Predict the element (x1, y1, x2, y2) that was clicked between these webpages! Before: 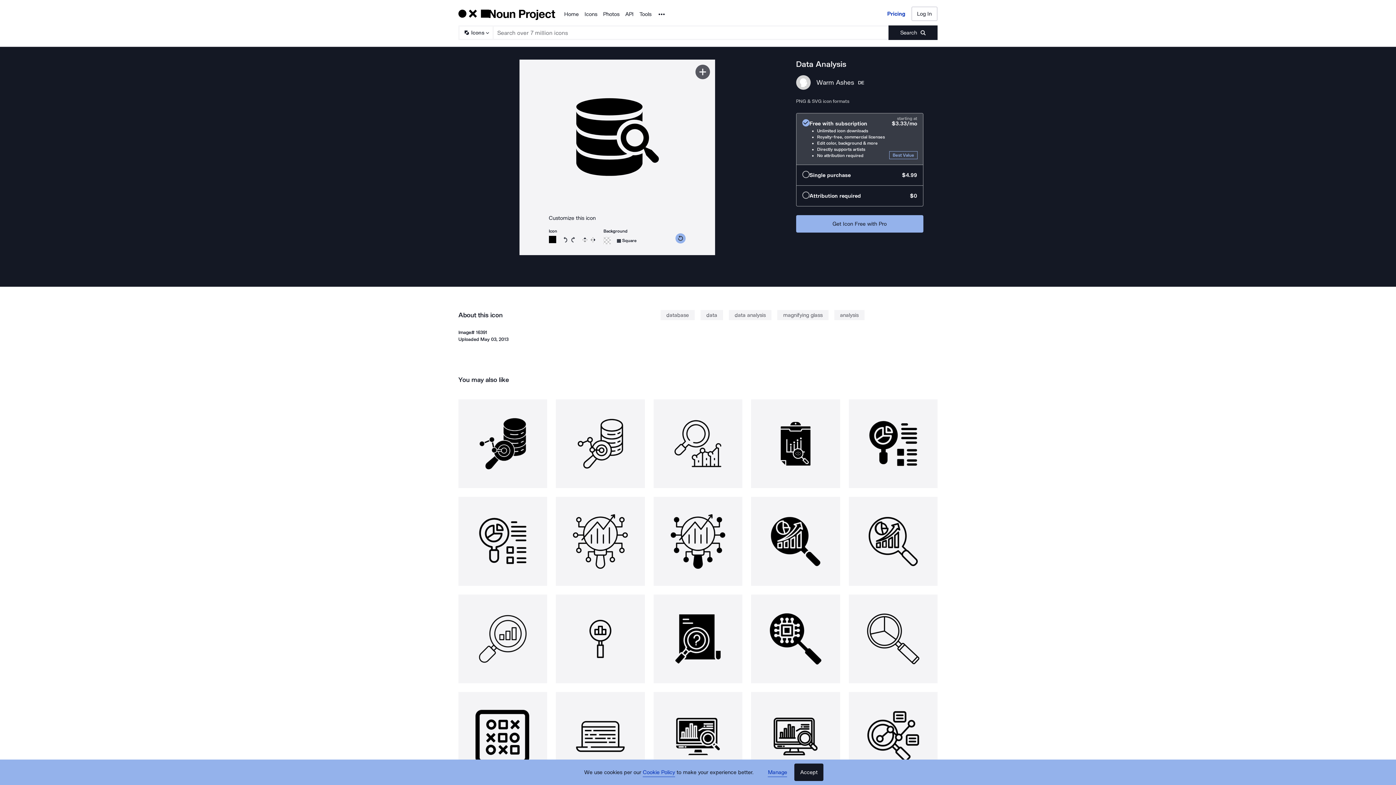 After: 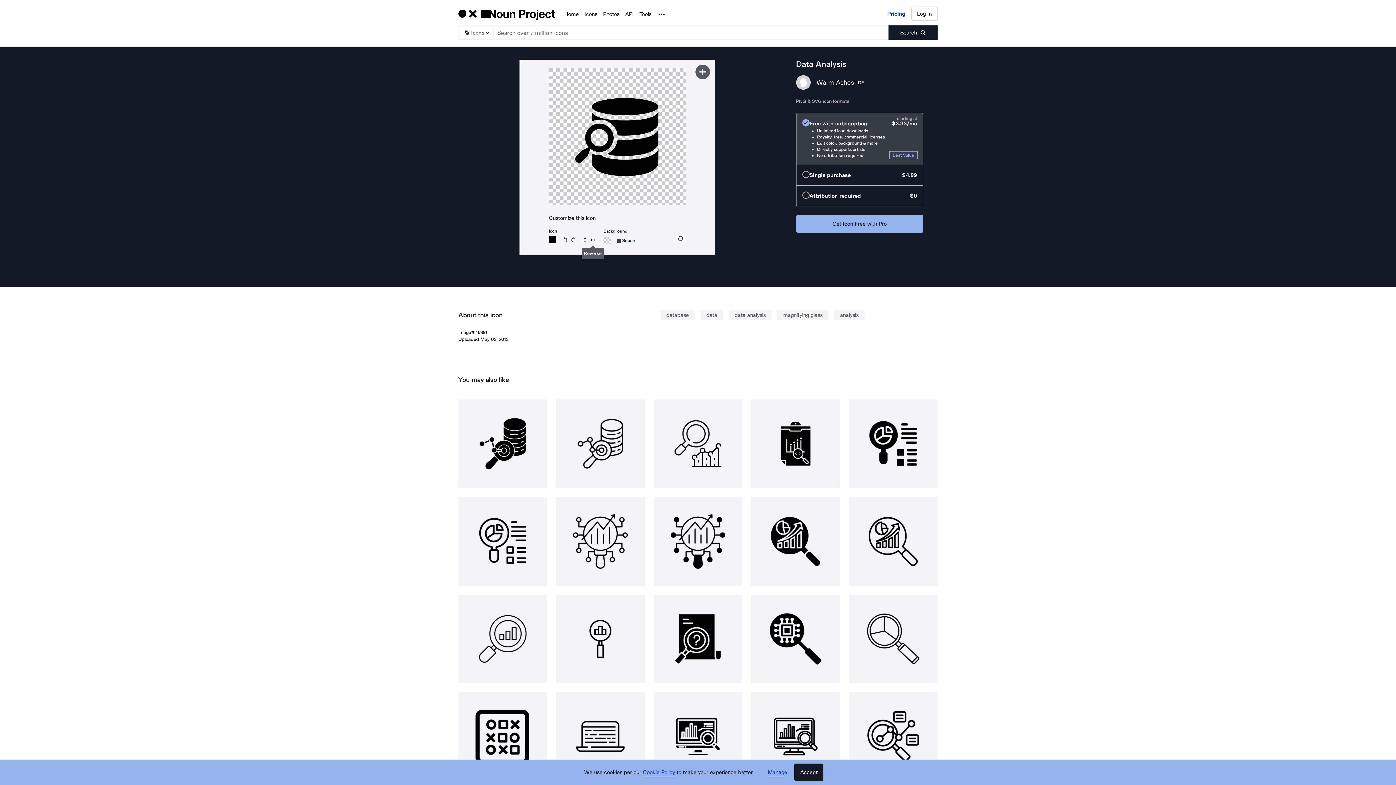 Action: bbox: (590, 236, 595, 242) label: Reverse